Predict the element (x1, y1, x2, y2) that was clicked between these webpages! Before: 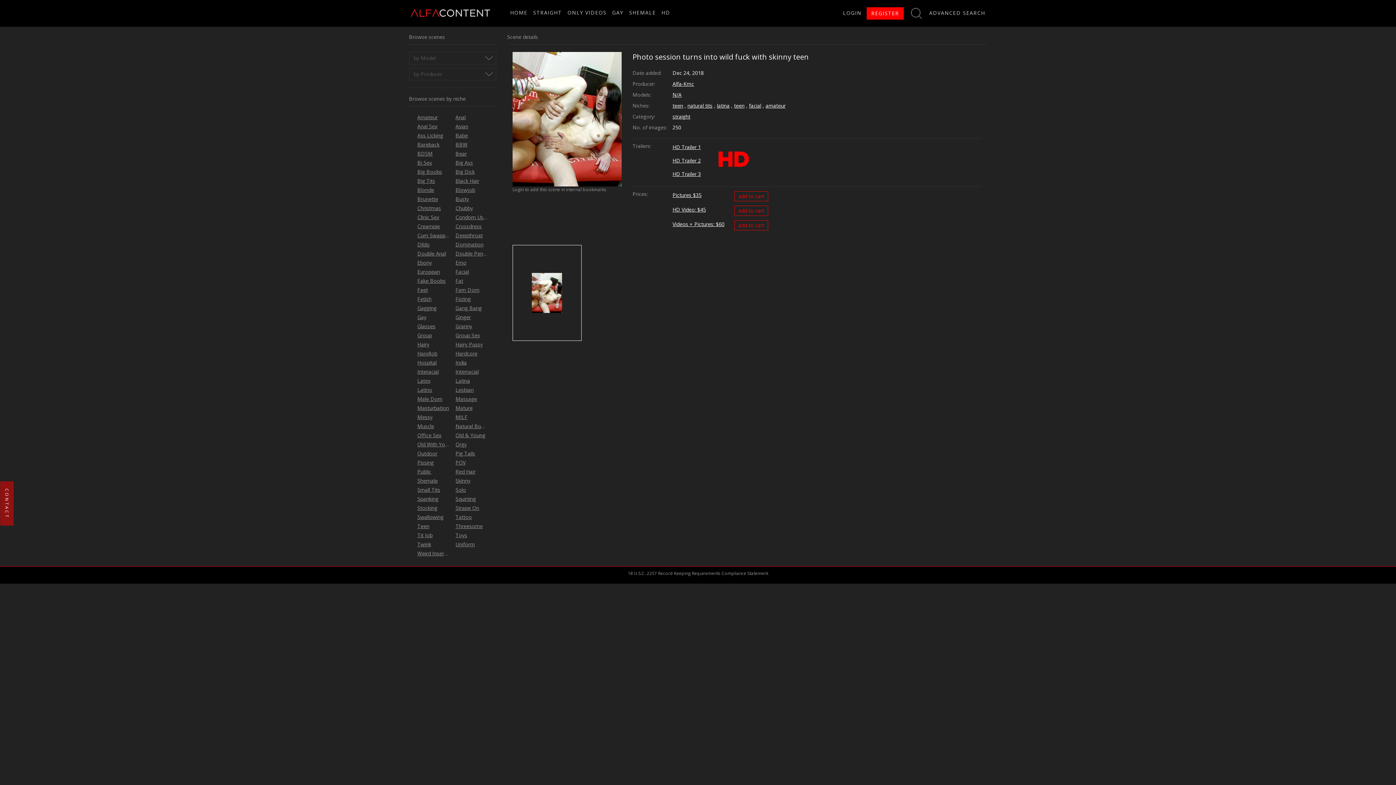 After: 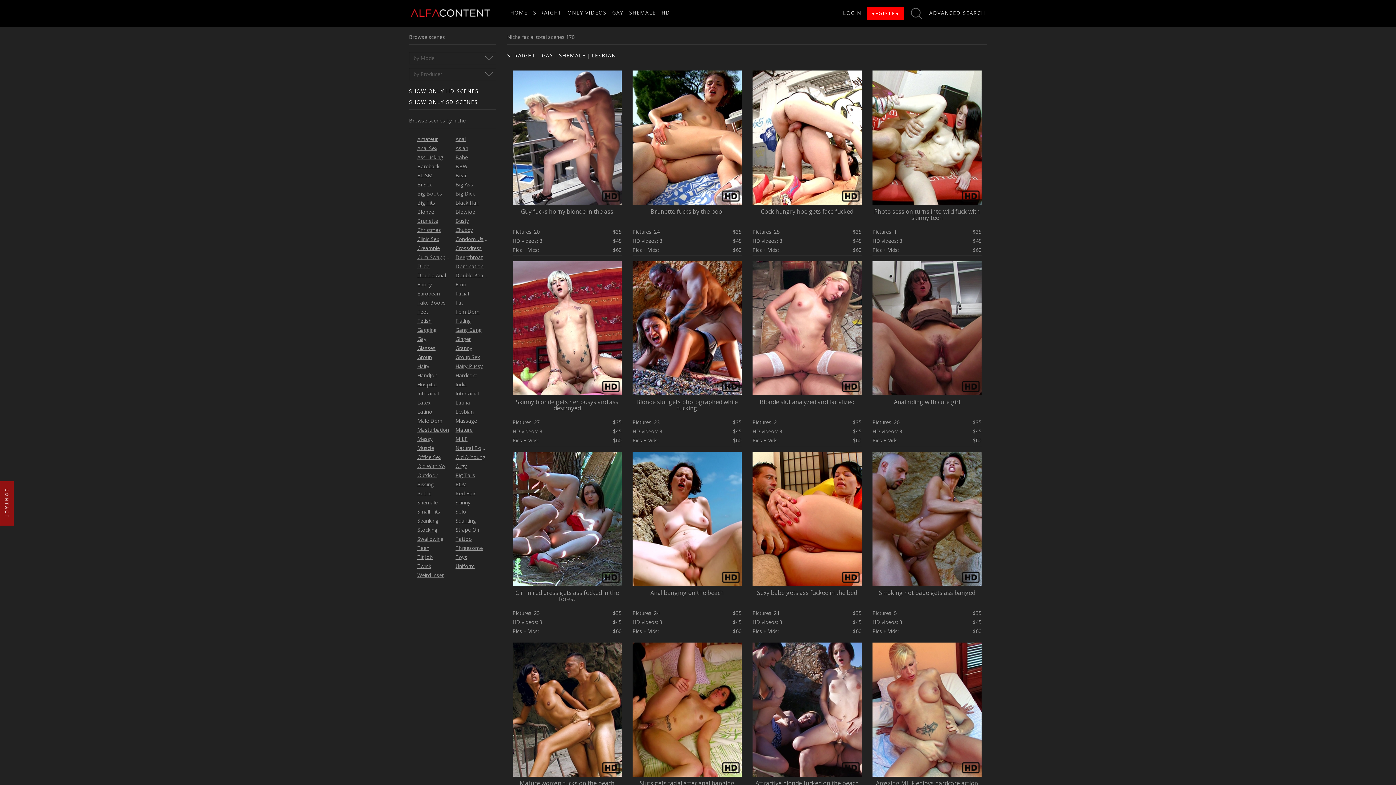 Action: bbox: (749, 102, 761, 109) label: facial